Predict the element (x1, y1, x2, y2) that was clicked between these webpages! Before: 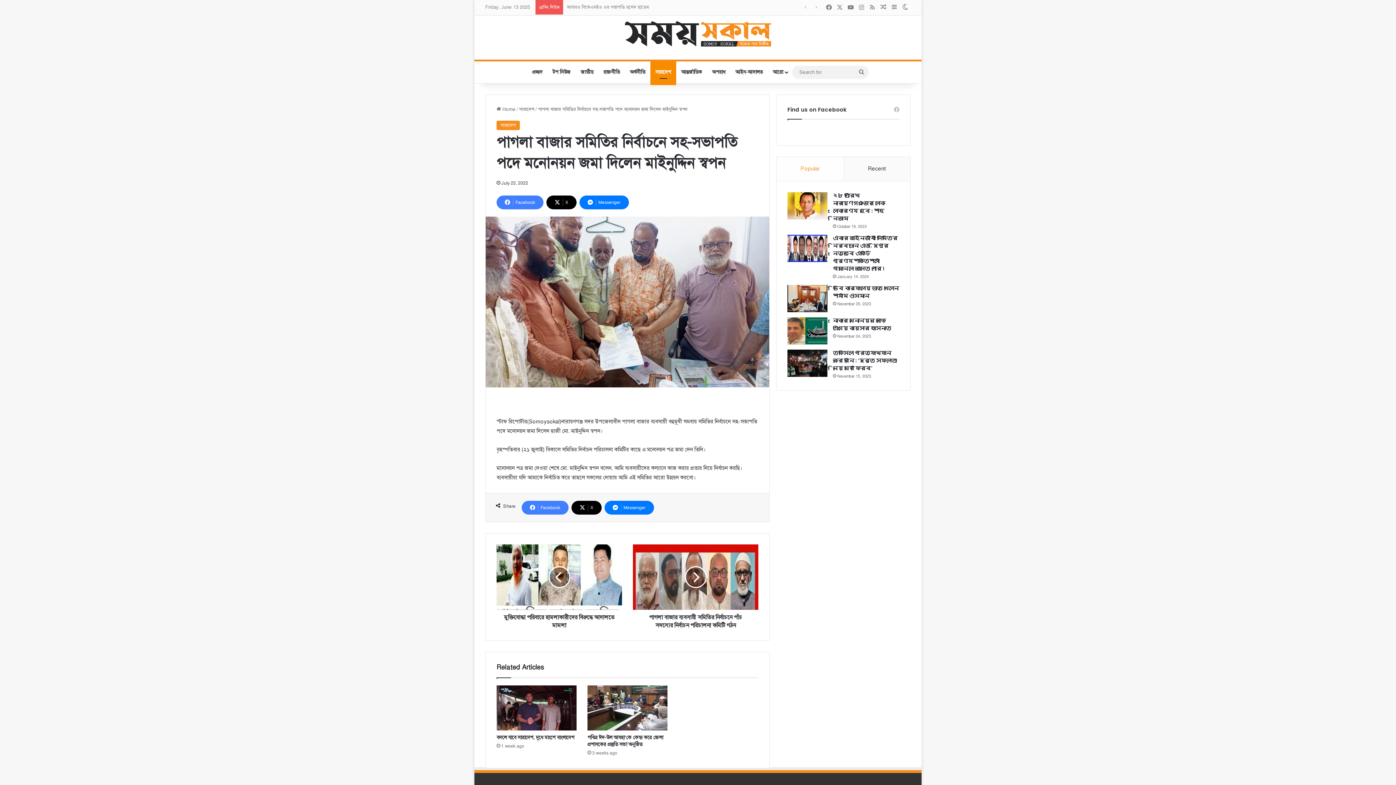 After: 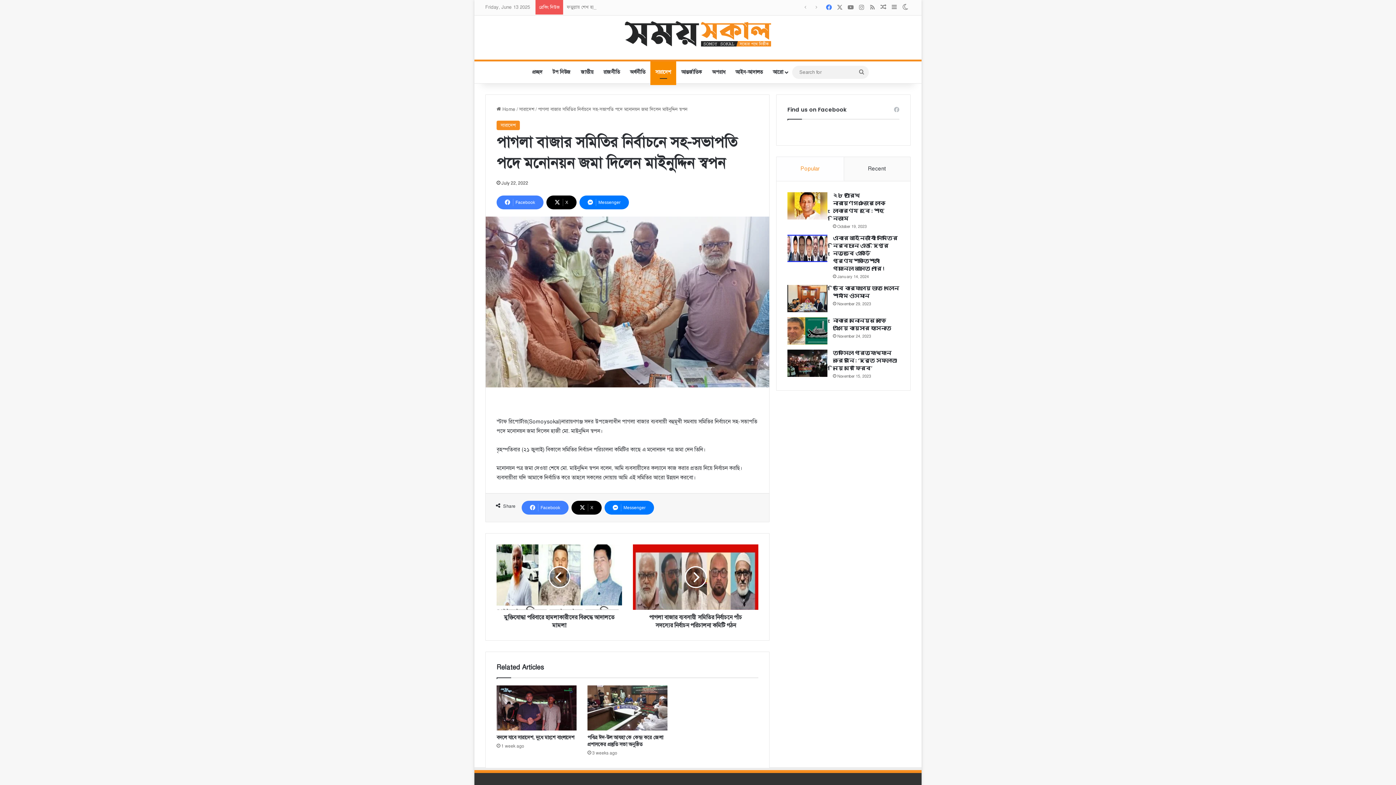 Action: label: Facebook bbox: (823, 0, 834, 15)